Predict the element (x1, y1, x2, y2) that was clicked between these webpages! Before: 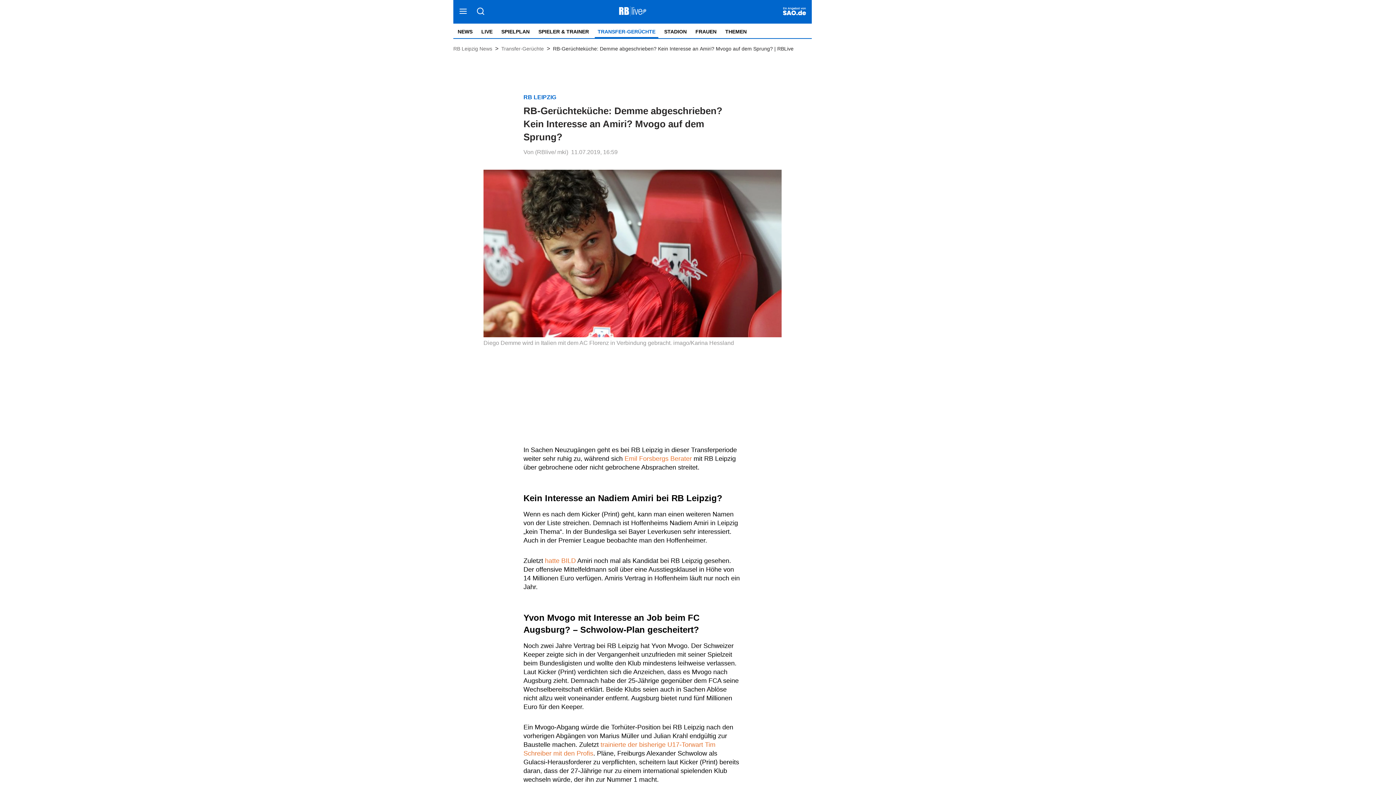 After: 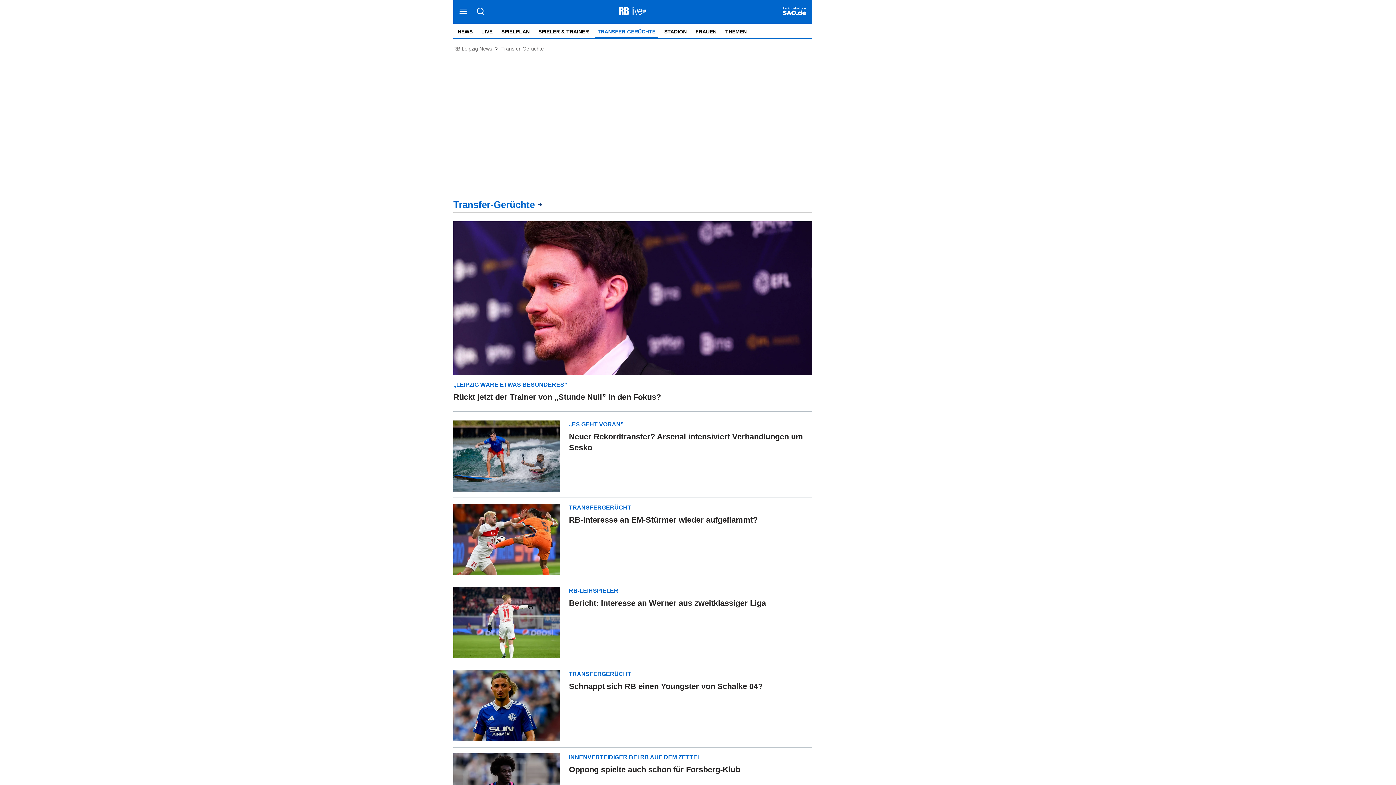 Action: bbox: (597, 28, 655, 35) label: TRANSFER-GERÜCHTE